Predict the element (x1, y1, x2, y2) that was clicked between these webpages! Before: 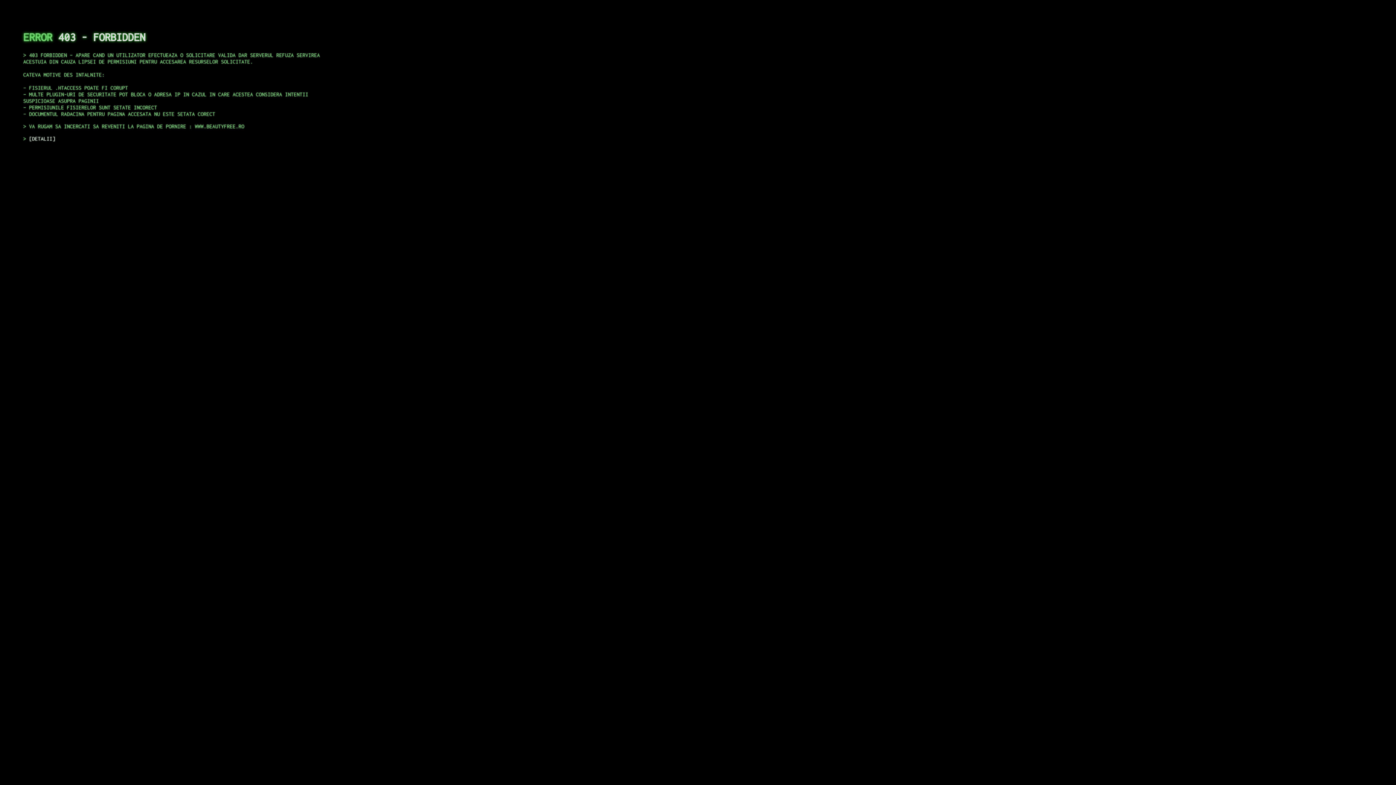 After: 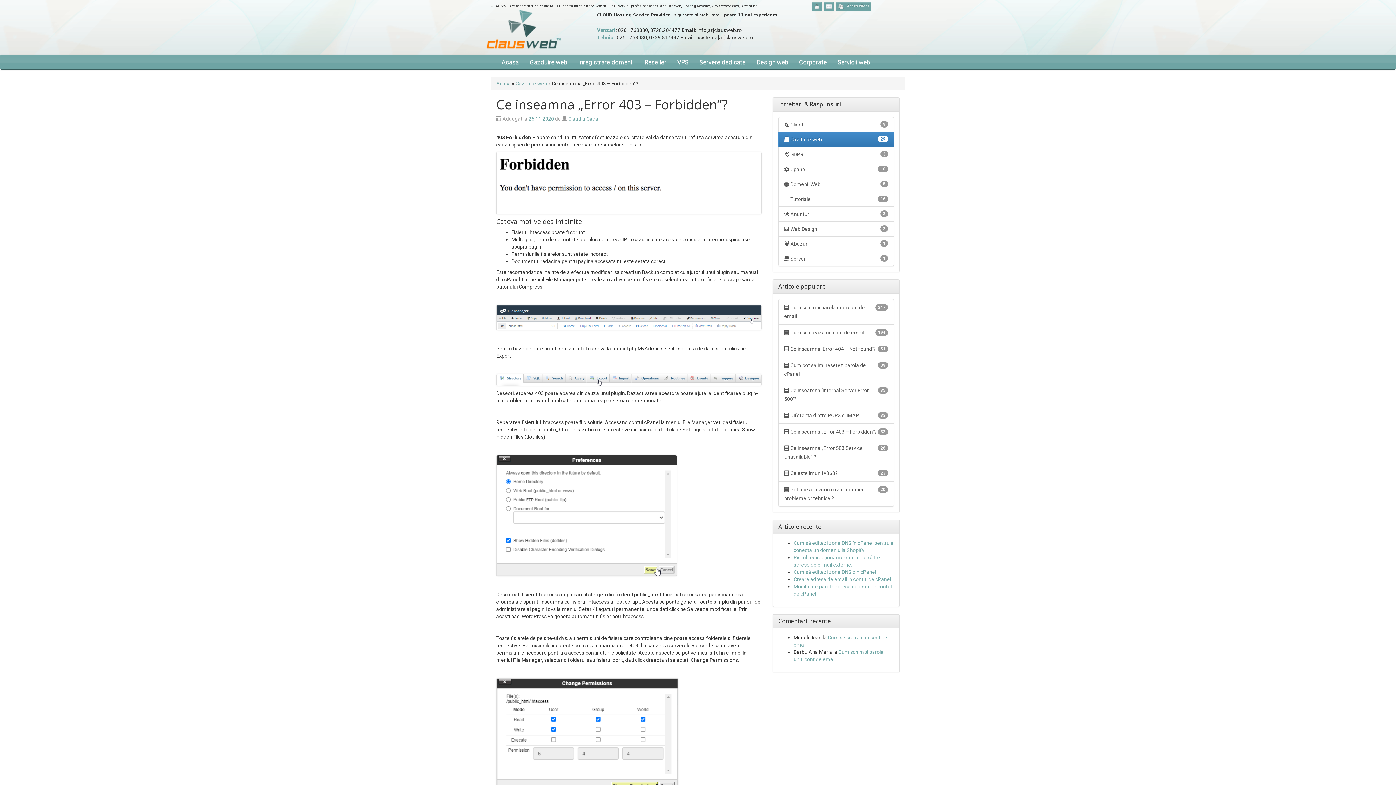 Action: bbox: (29, 135, 55, 141) label: DETALII